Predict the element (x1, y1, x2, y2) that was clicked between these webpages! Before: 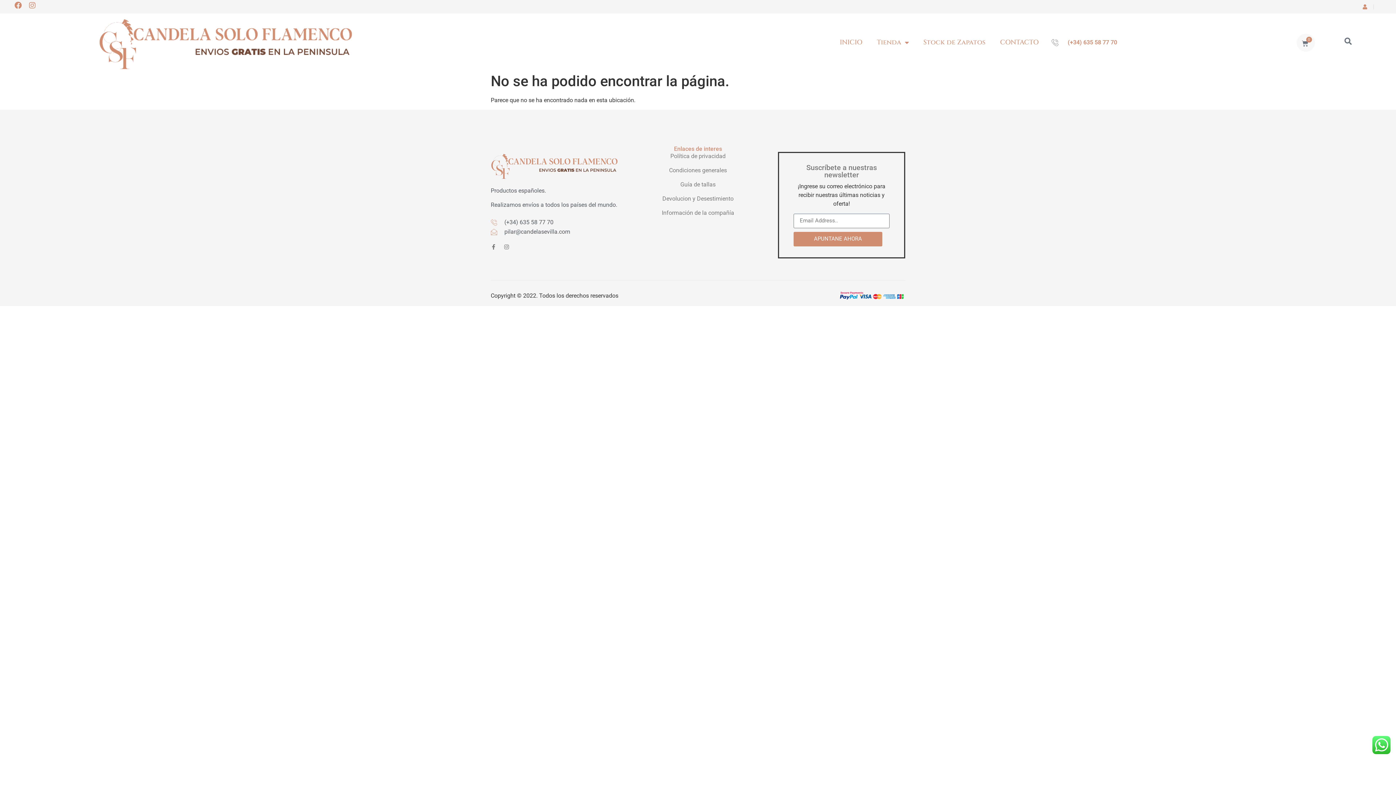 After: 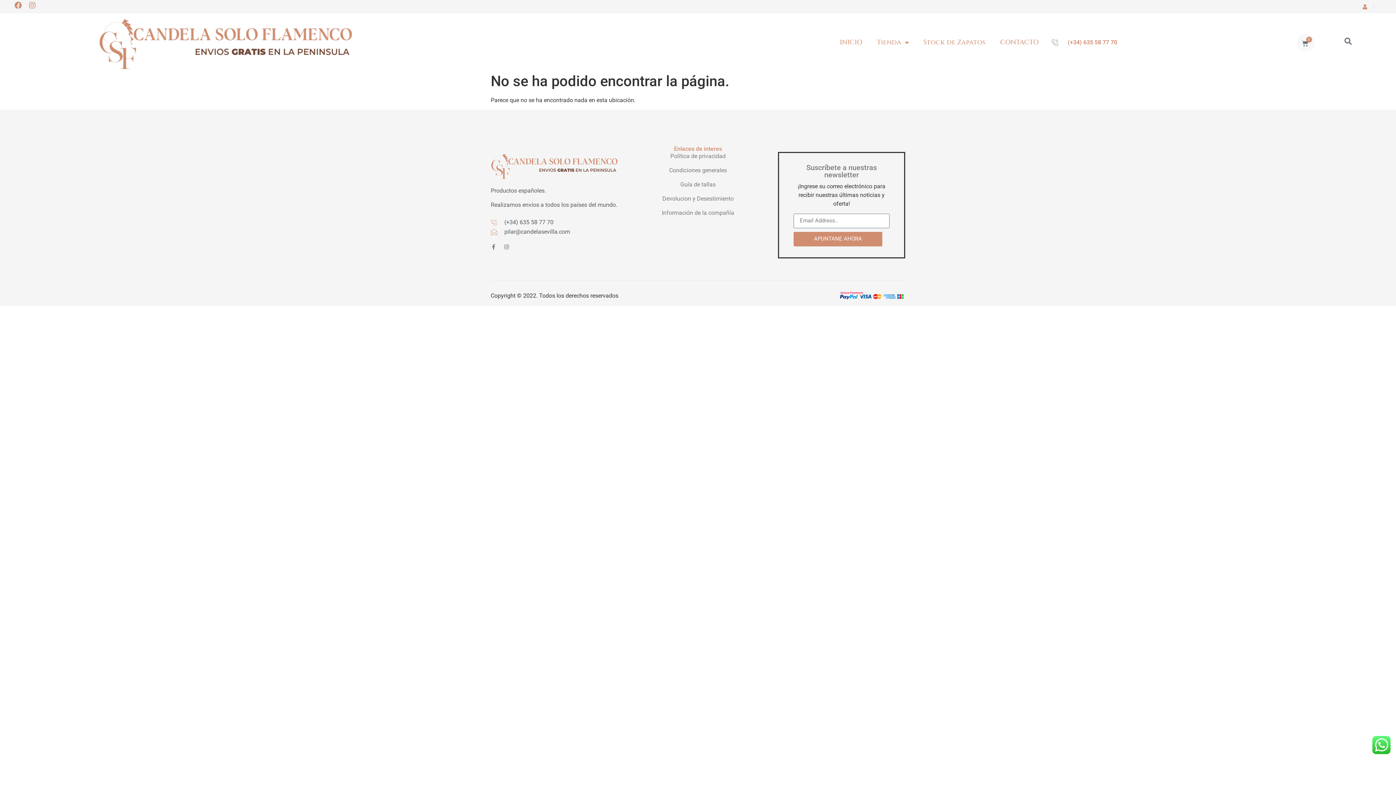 Action: bbox: (1046, 33, 1248, 51) label: (+34) 635 58 77 70